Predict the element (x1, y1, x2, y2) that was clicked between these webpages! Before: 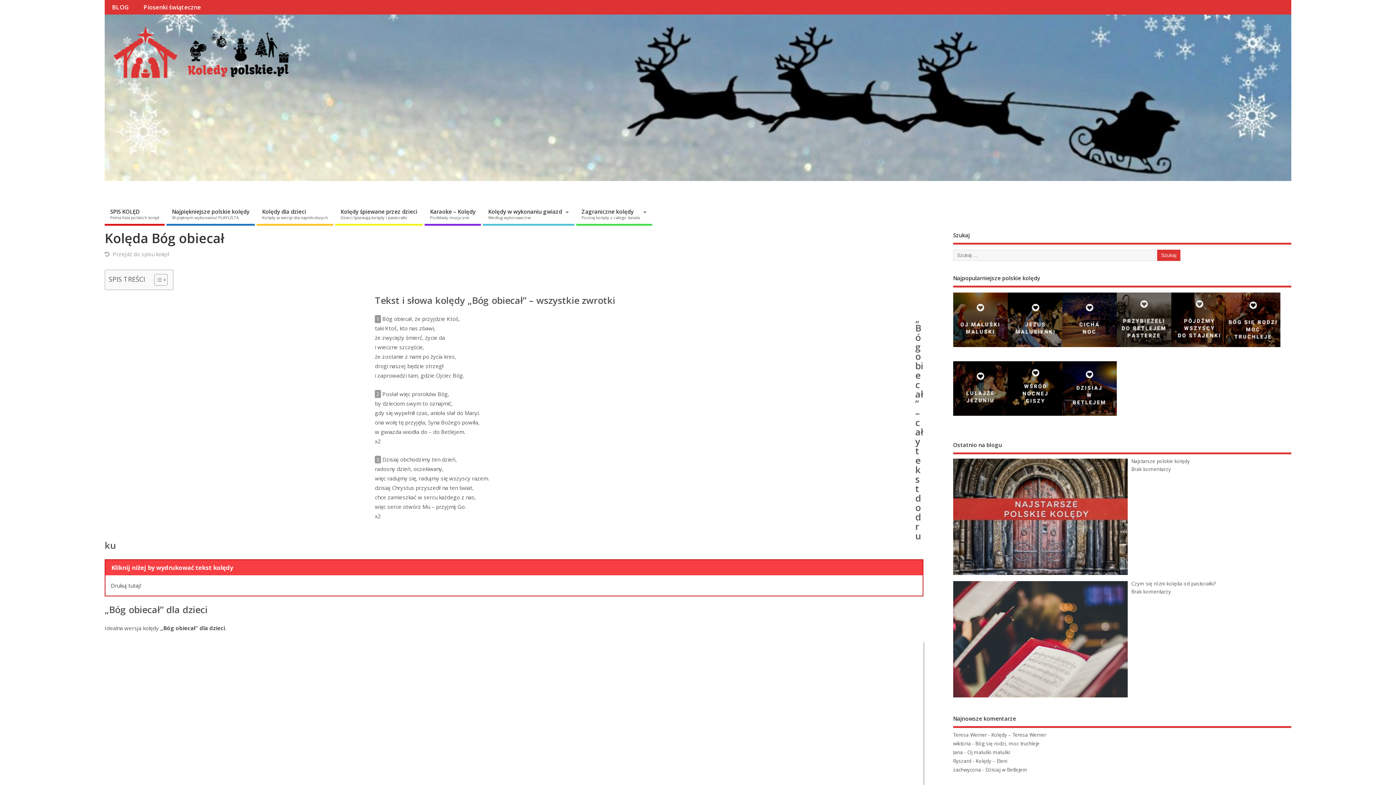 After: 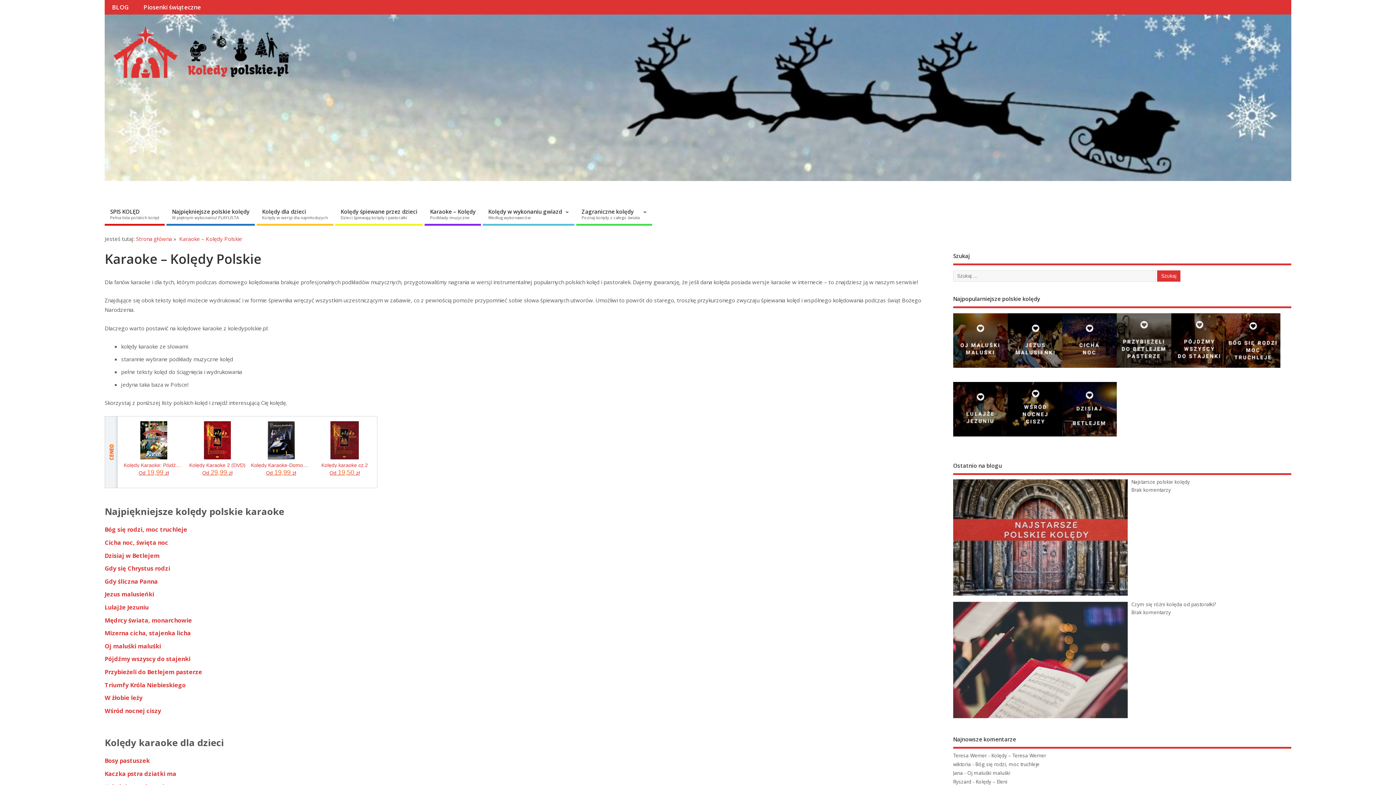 Action: bbox: (424, 204, 481, 225) label: Karaoke – Kolędy
Podkłady muzyczne